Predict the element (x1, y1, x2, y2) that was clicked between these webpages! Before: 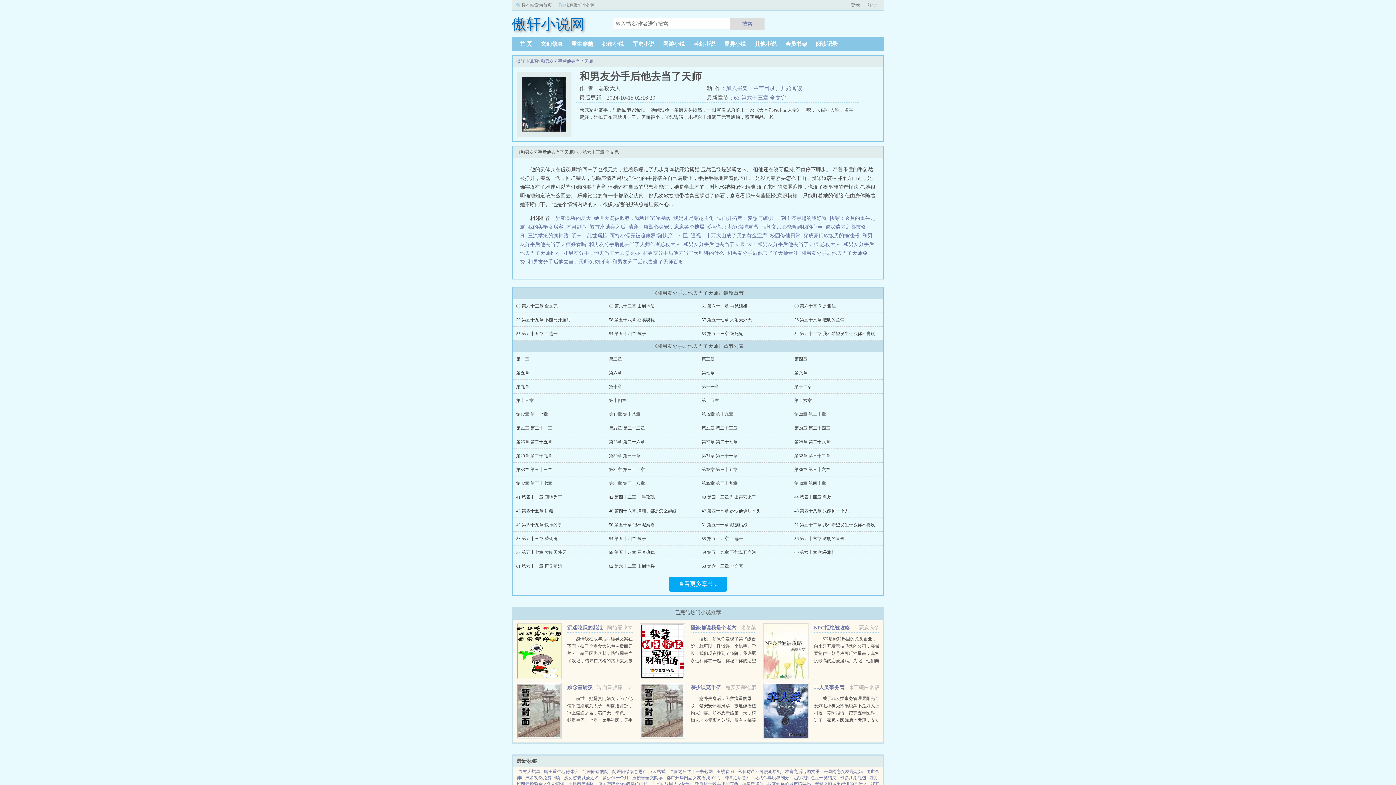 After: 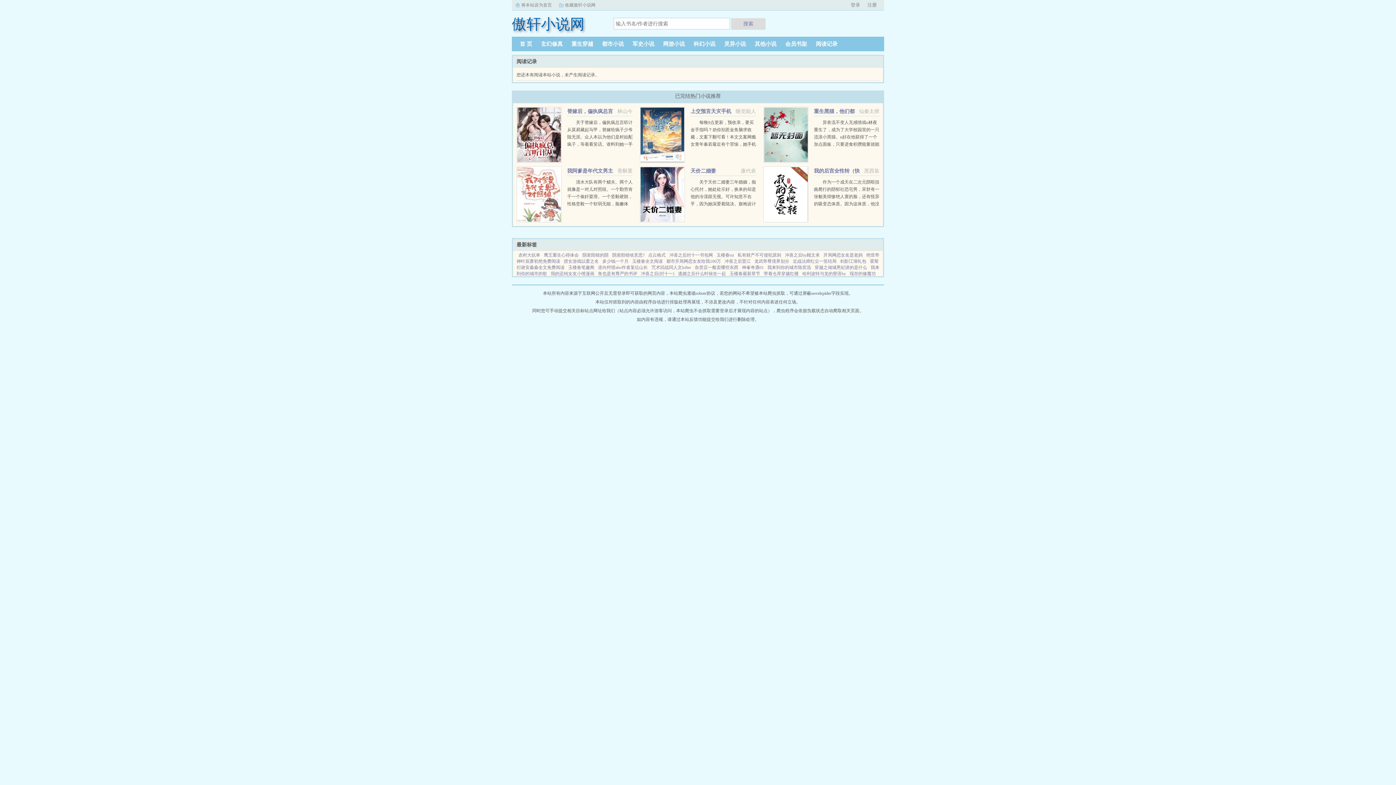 Action: bbox: (811, 41, 842, 46) label: 阅读记录